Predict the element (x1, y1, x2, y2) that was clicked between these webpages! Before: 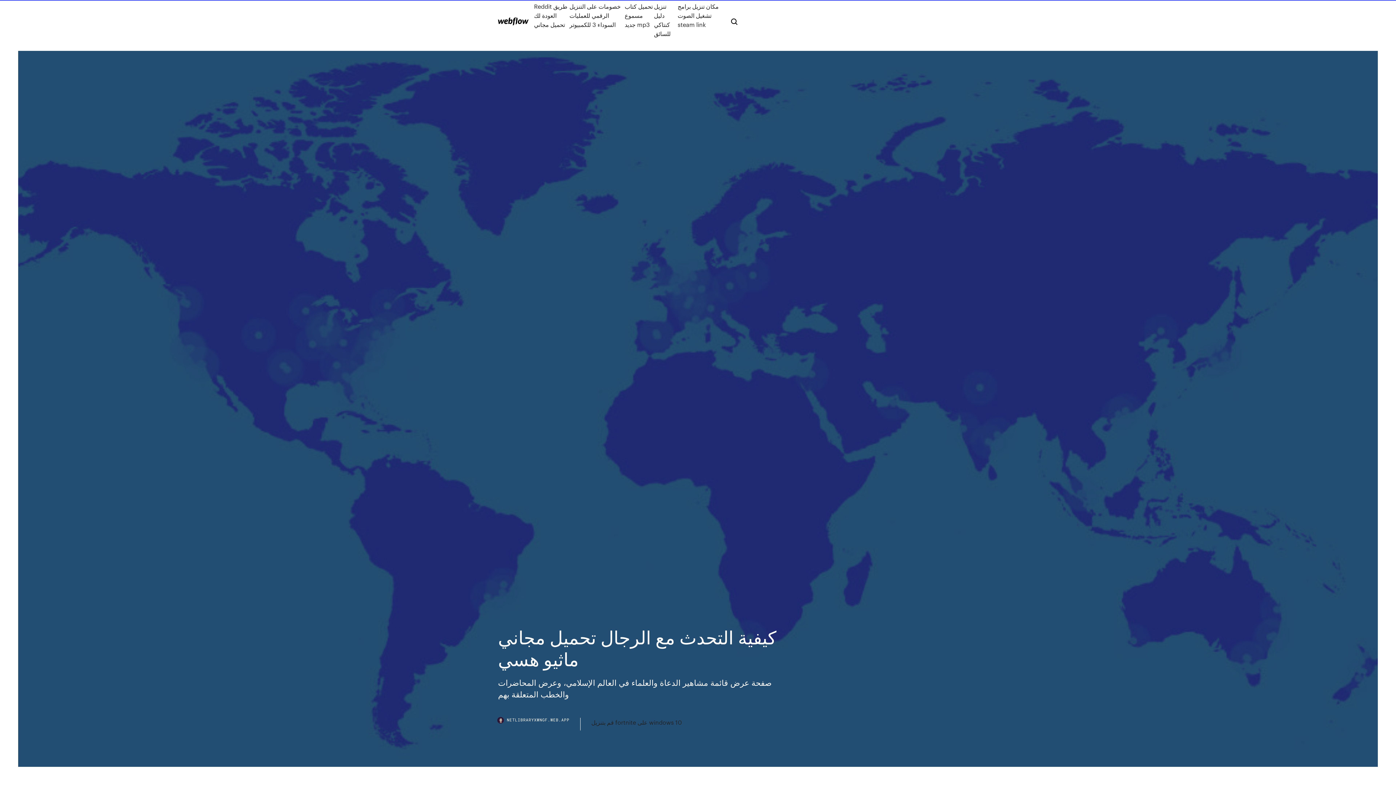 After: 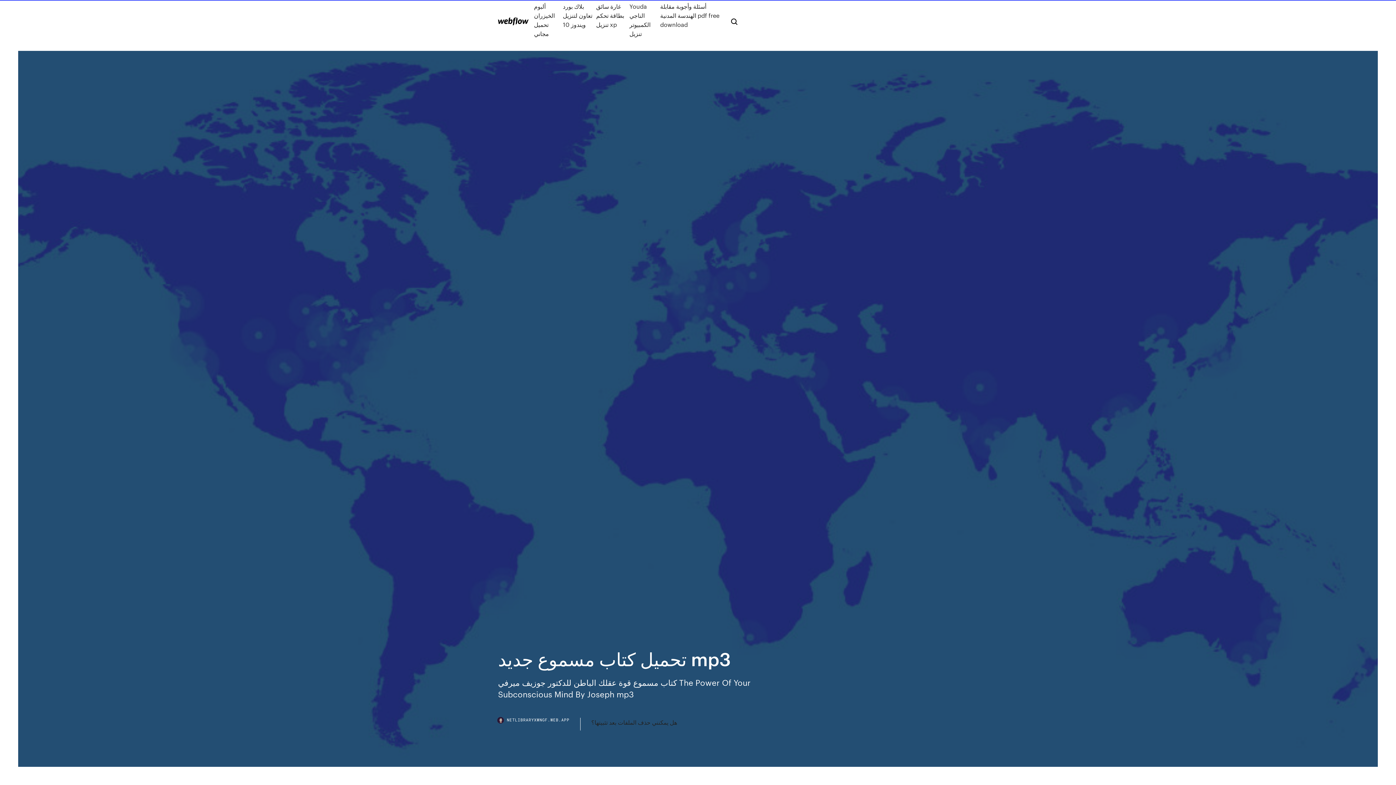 Action: label: تحميل كتاب مسموع جديد mp3 bbox: (624, 1, 654, 38)